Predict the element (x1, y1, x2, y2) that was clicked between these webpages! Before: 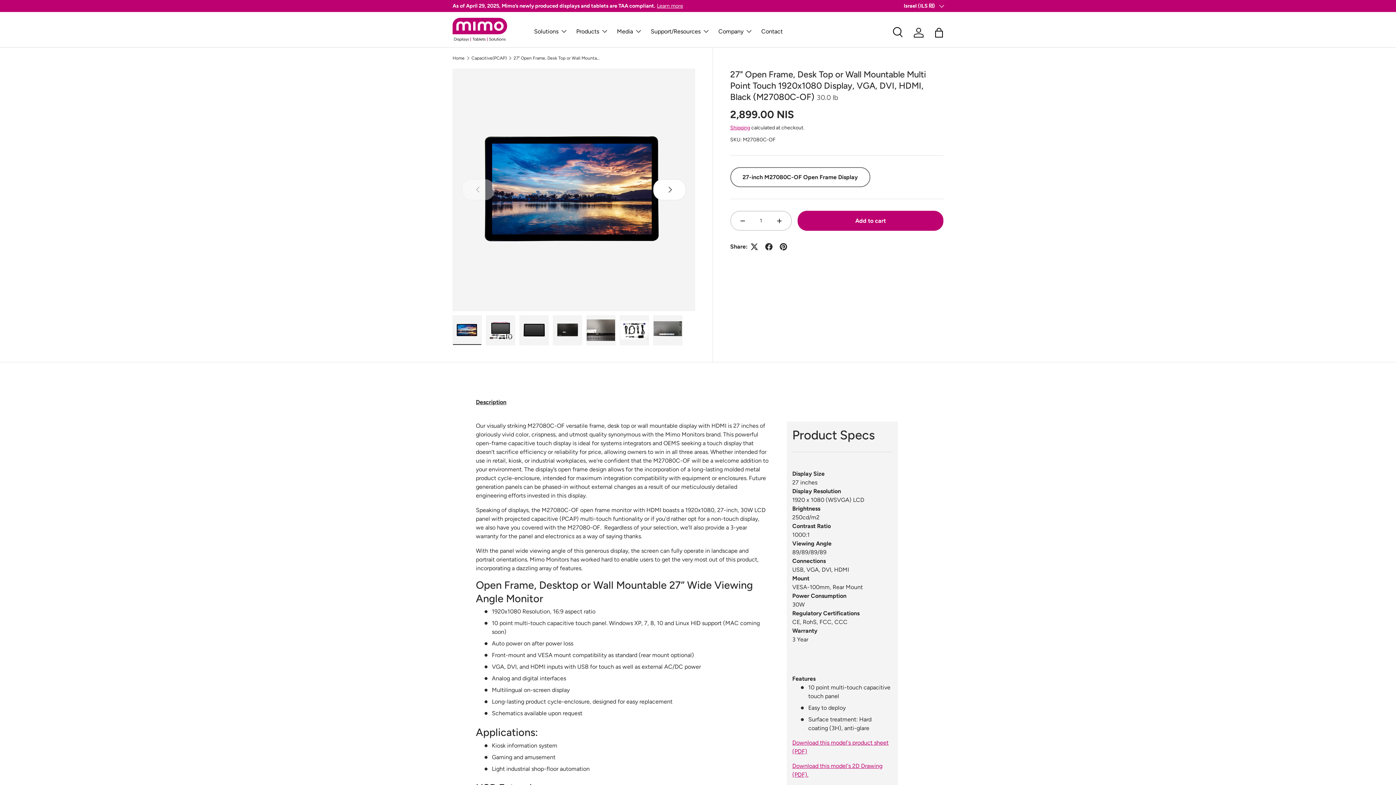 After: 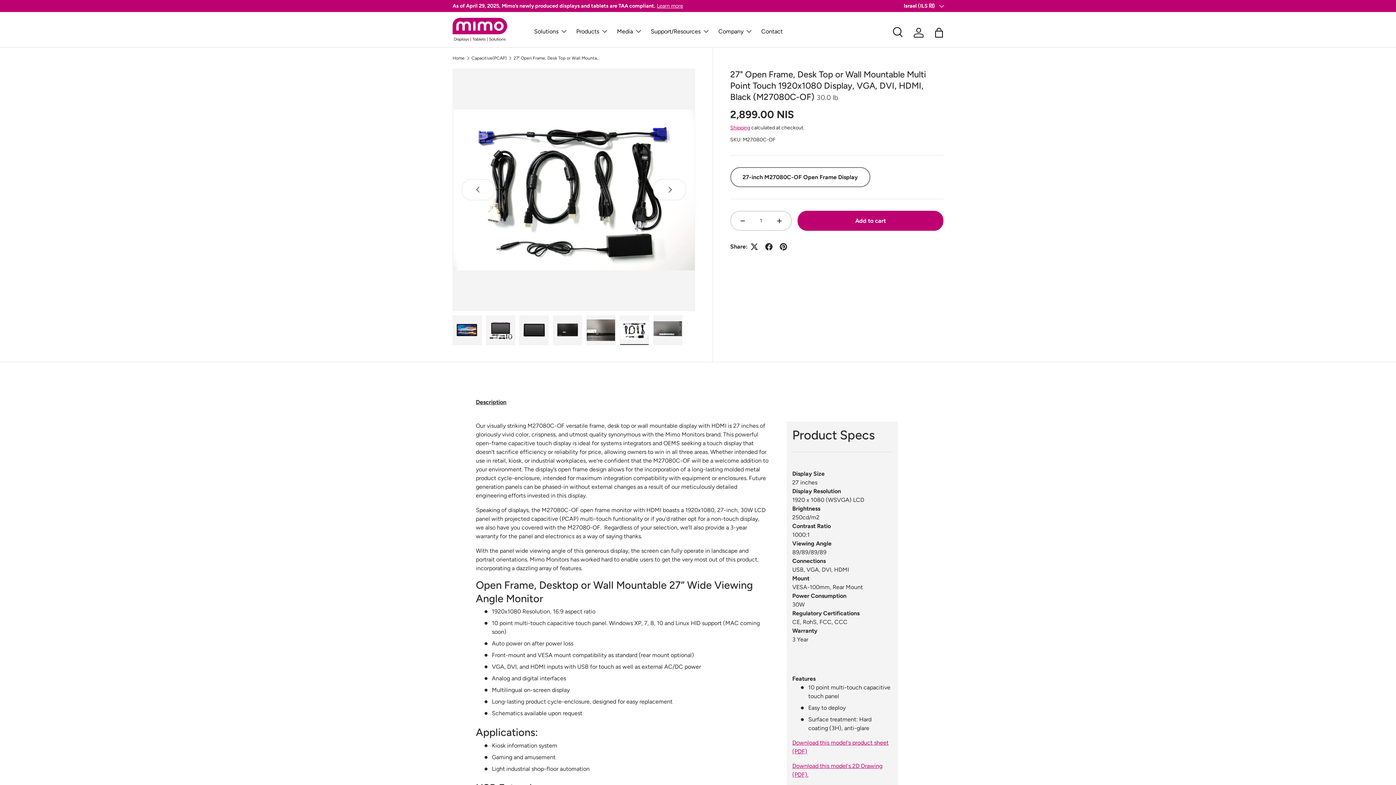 Action: label: Load image 6 in gallery view bbox: (620, 315, 649, 345)